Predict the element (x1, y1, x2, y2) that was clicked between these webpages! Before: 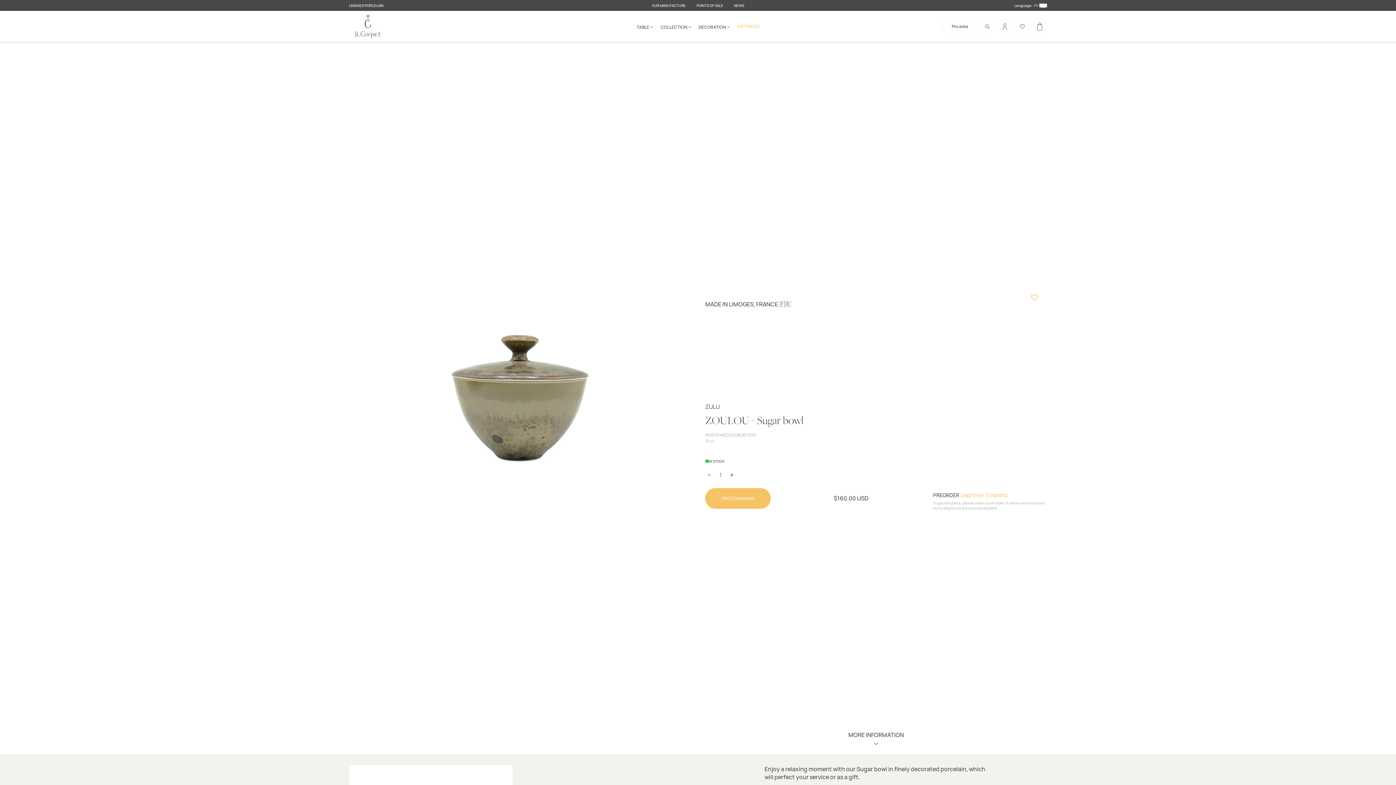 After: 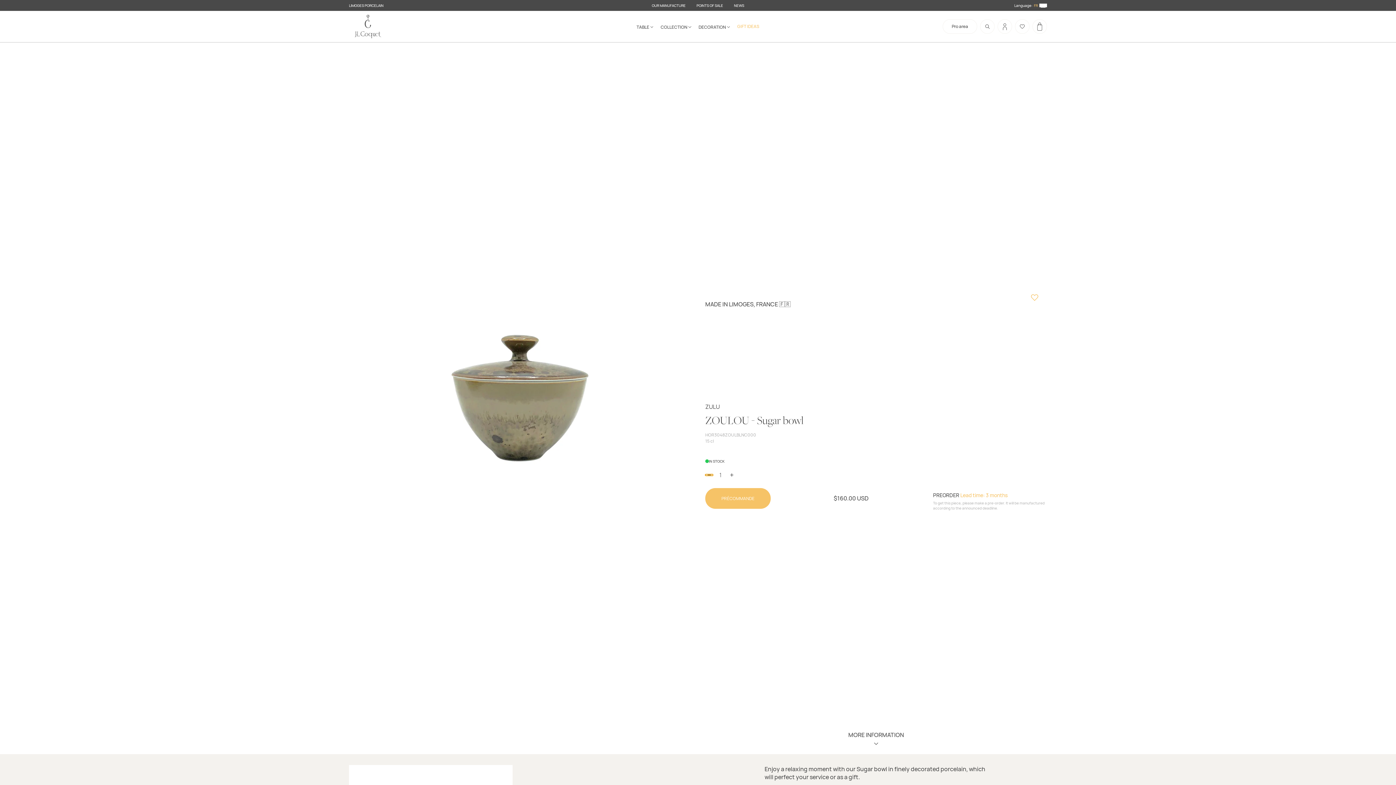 Action: bbox: (705, 474, 713, 475)